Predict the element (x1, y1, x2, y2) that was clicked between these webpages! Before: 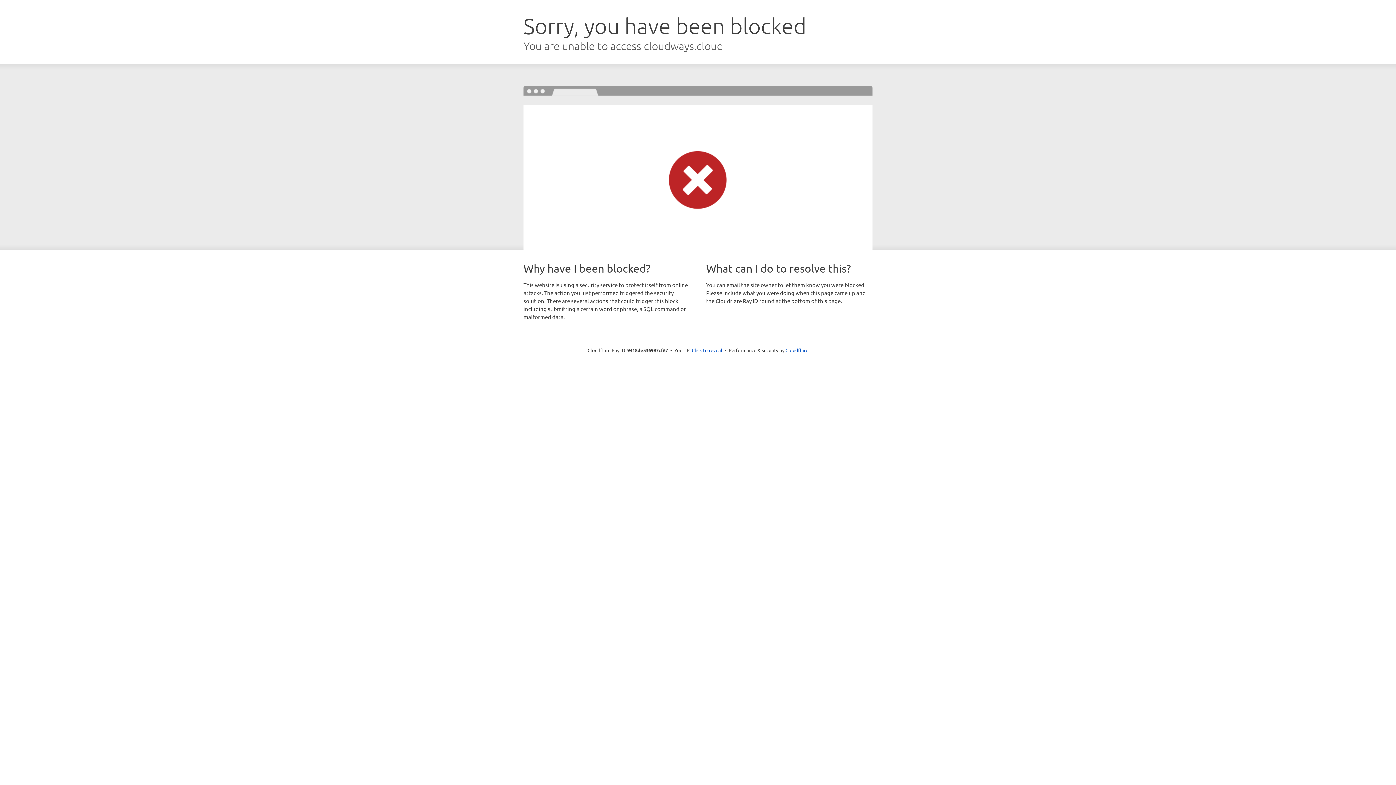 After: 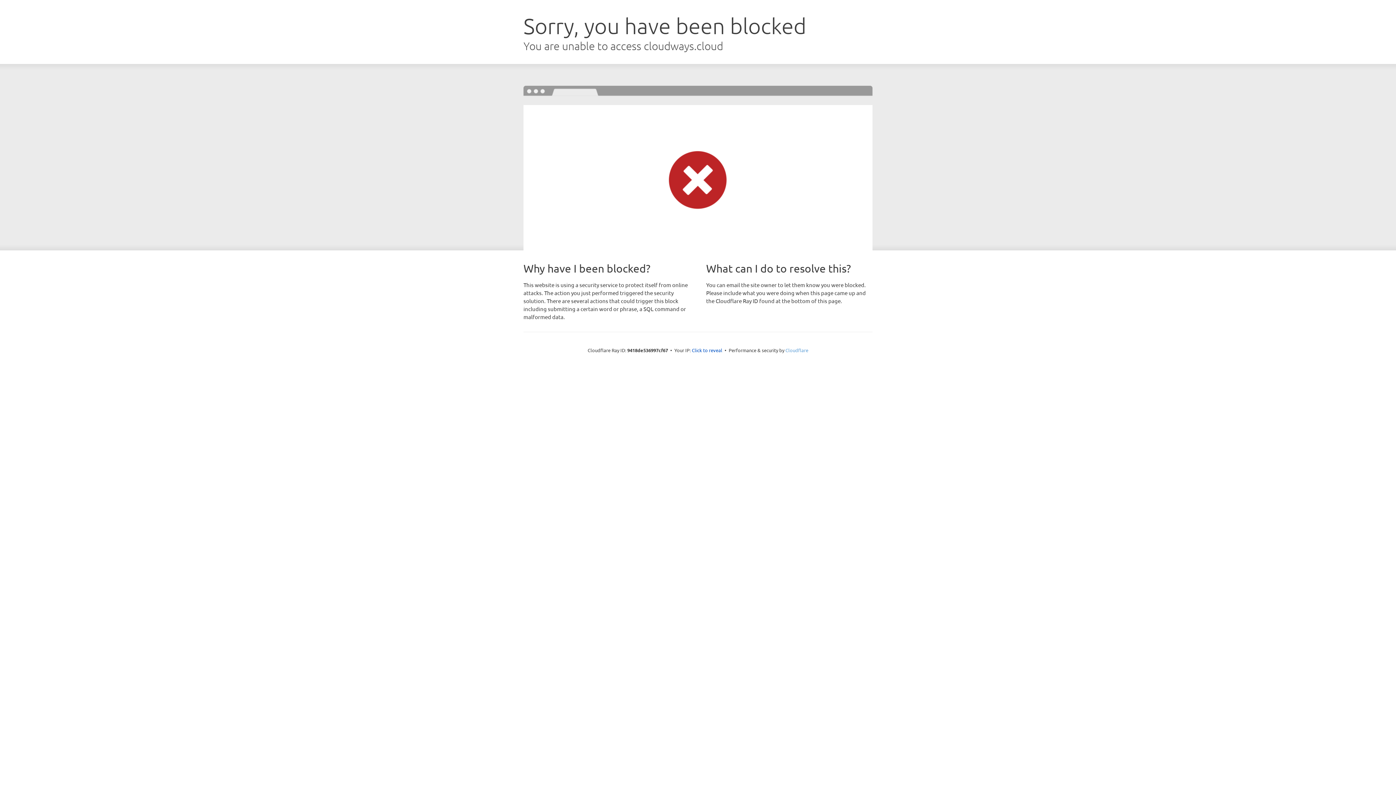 Action: label: Cloudflare bbox: (785, 347, 808, 353)